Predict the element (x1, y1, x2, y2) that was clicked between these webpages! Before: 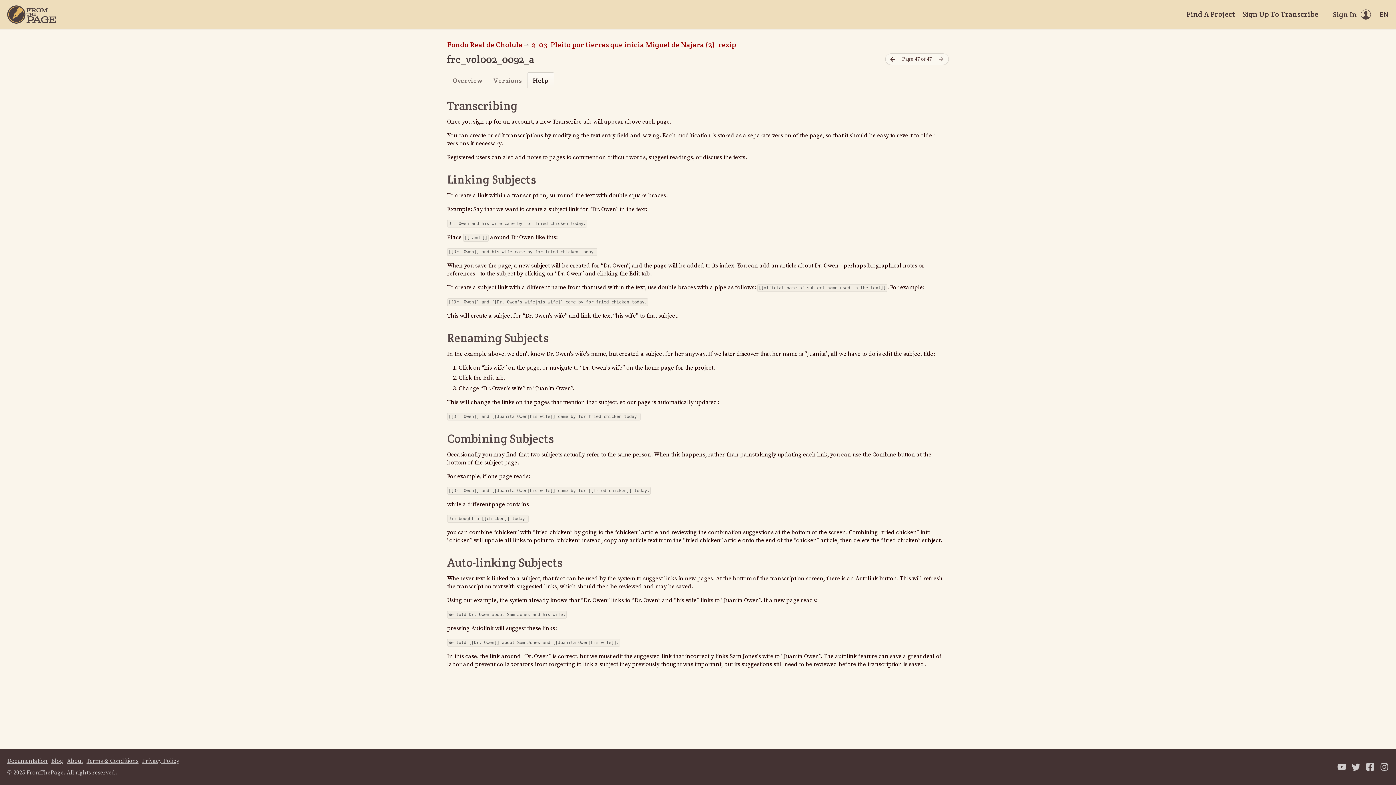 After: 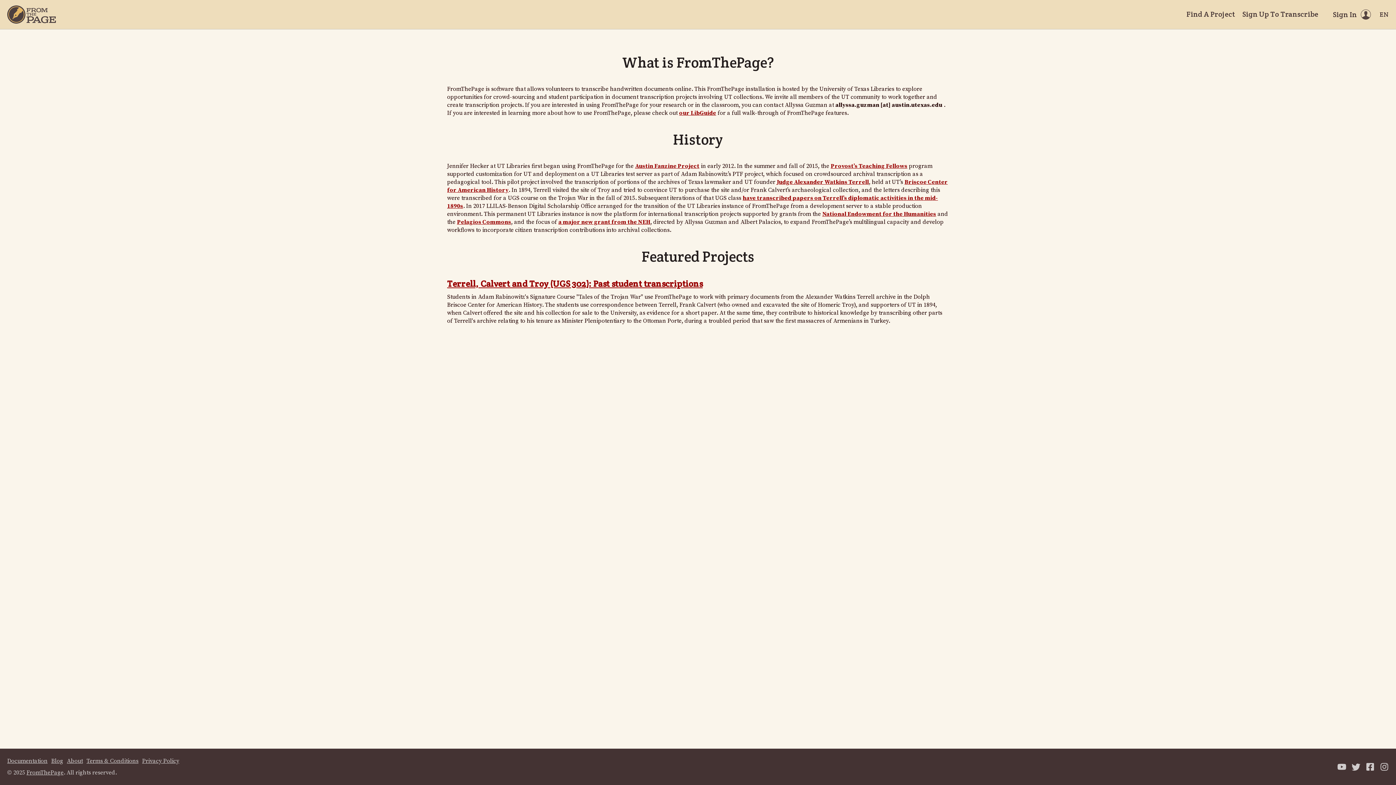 Action: bbox: (7, 5, 56, 23) label: Home